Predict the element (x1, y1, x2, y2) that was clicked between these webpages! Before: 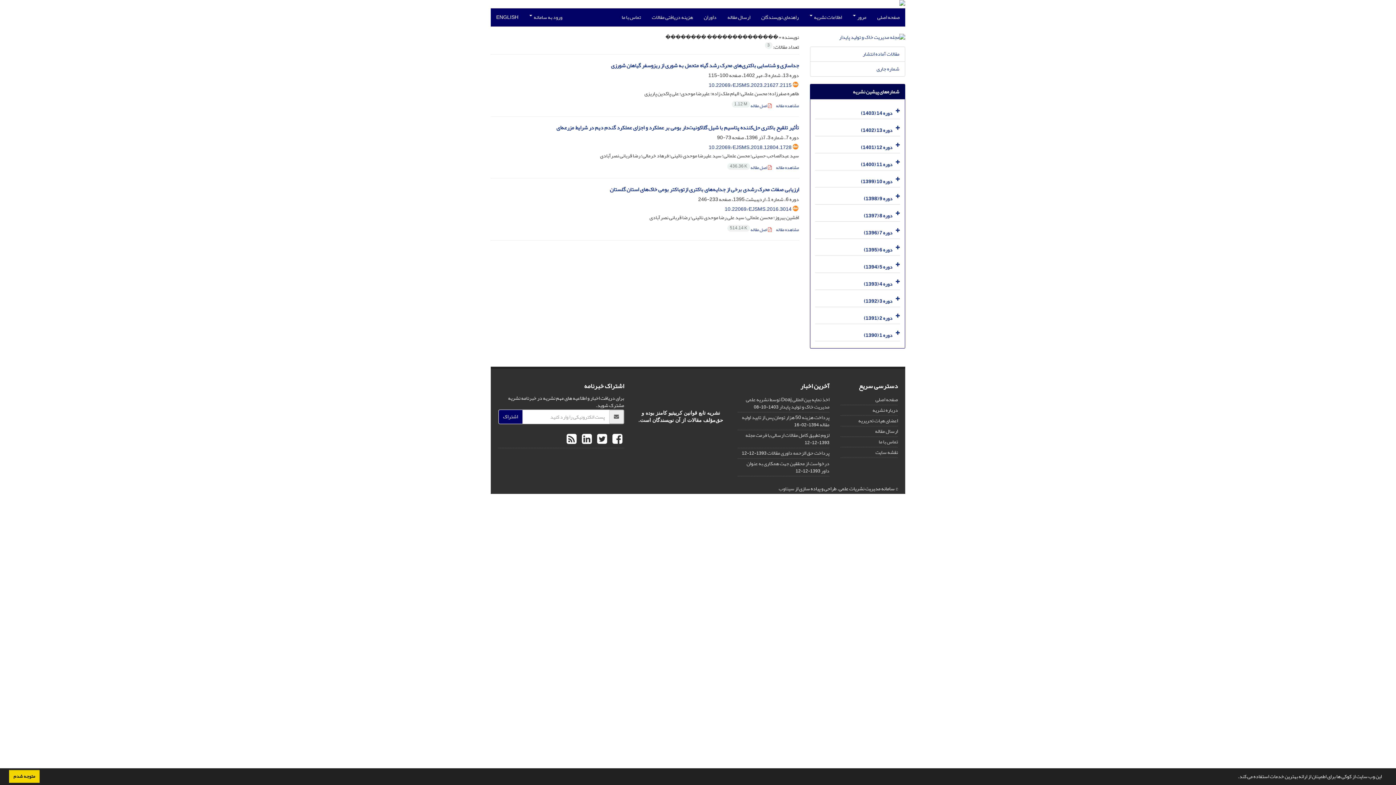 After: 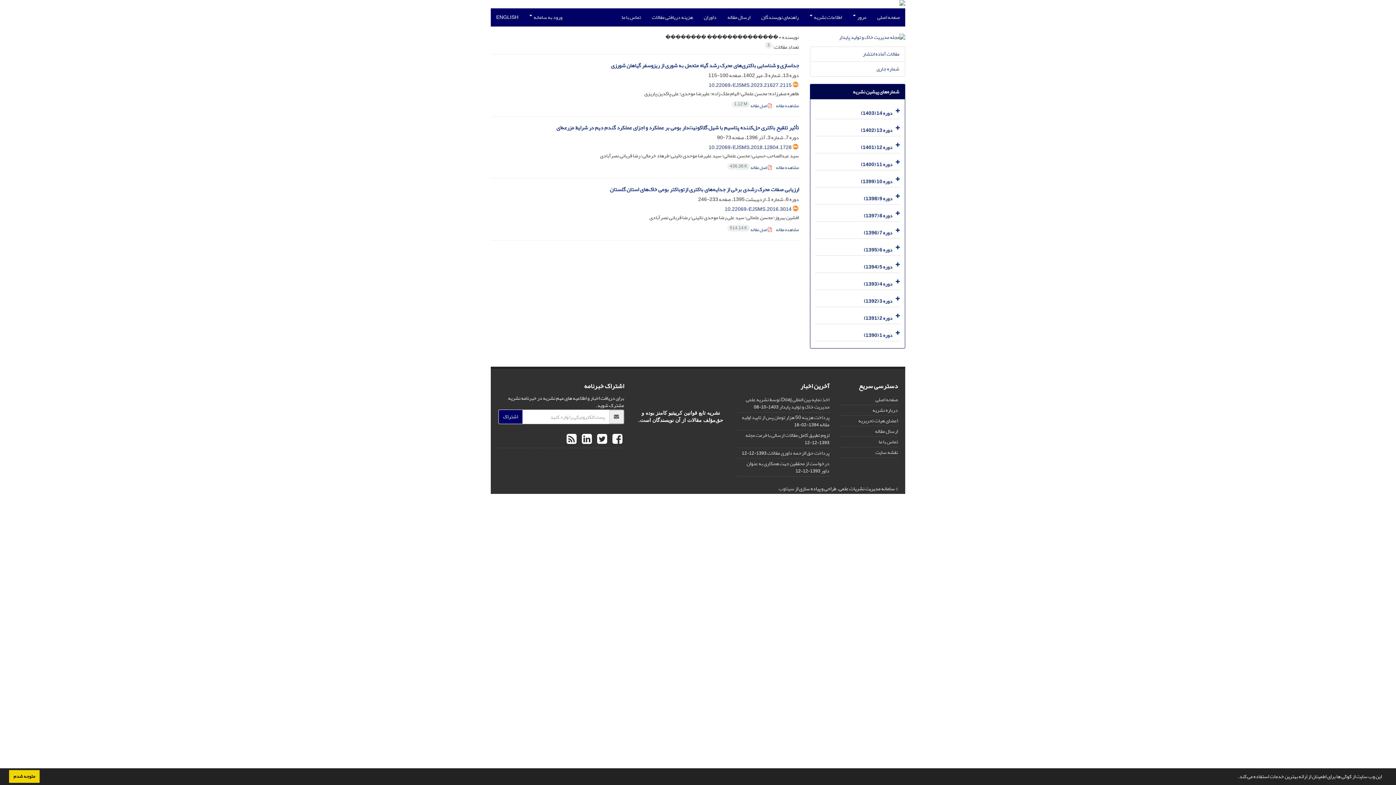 Action: bbox: (593, 426, 608, 452) label:  